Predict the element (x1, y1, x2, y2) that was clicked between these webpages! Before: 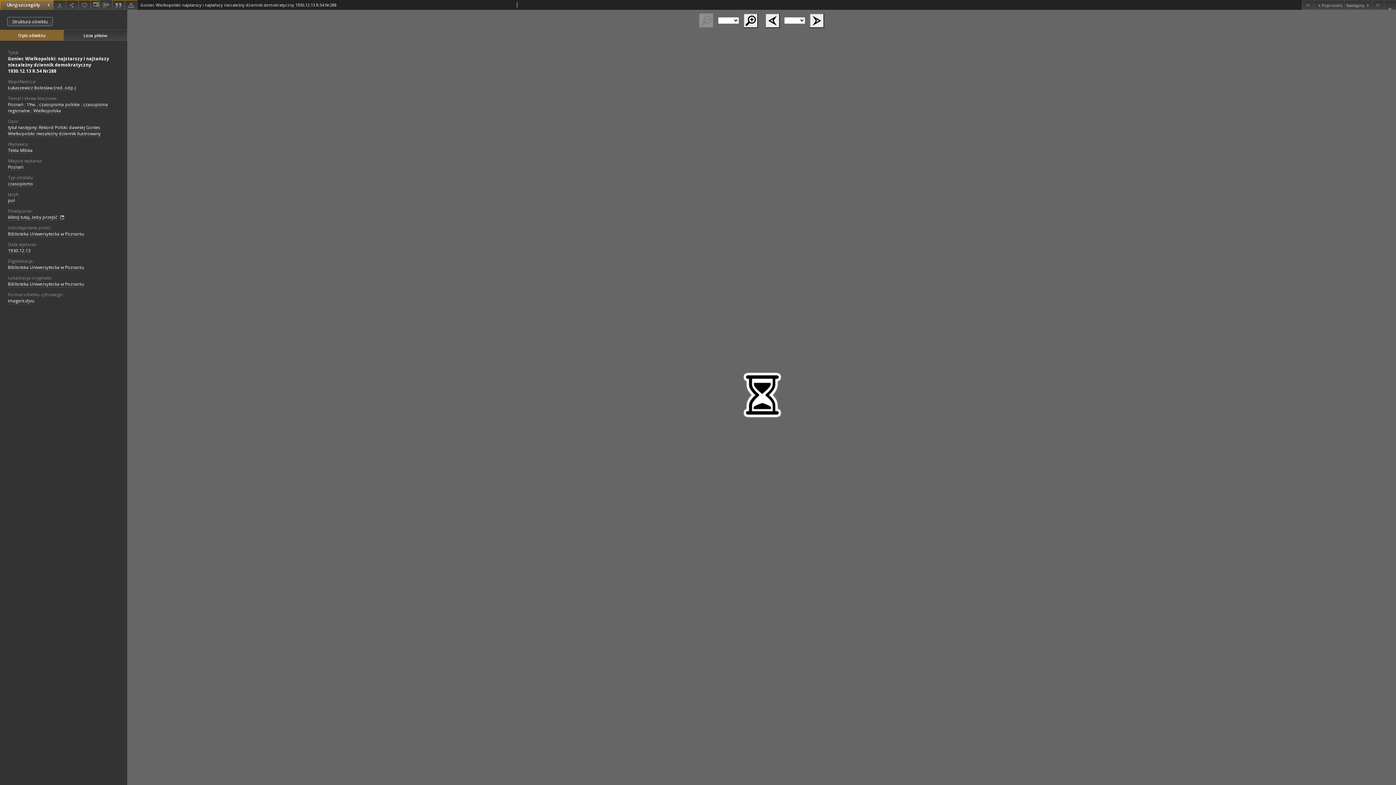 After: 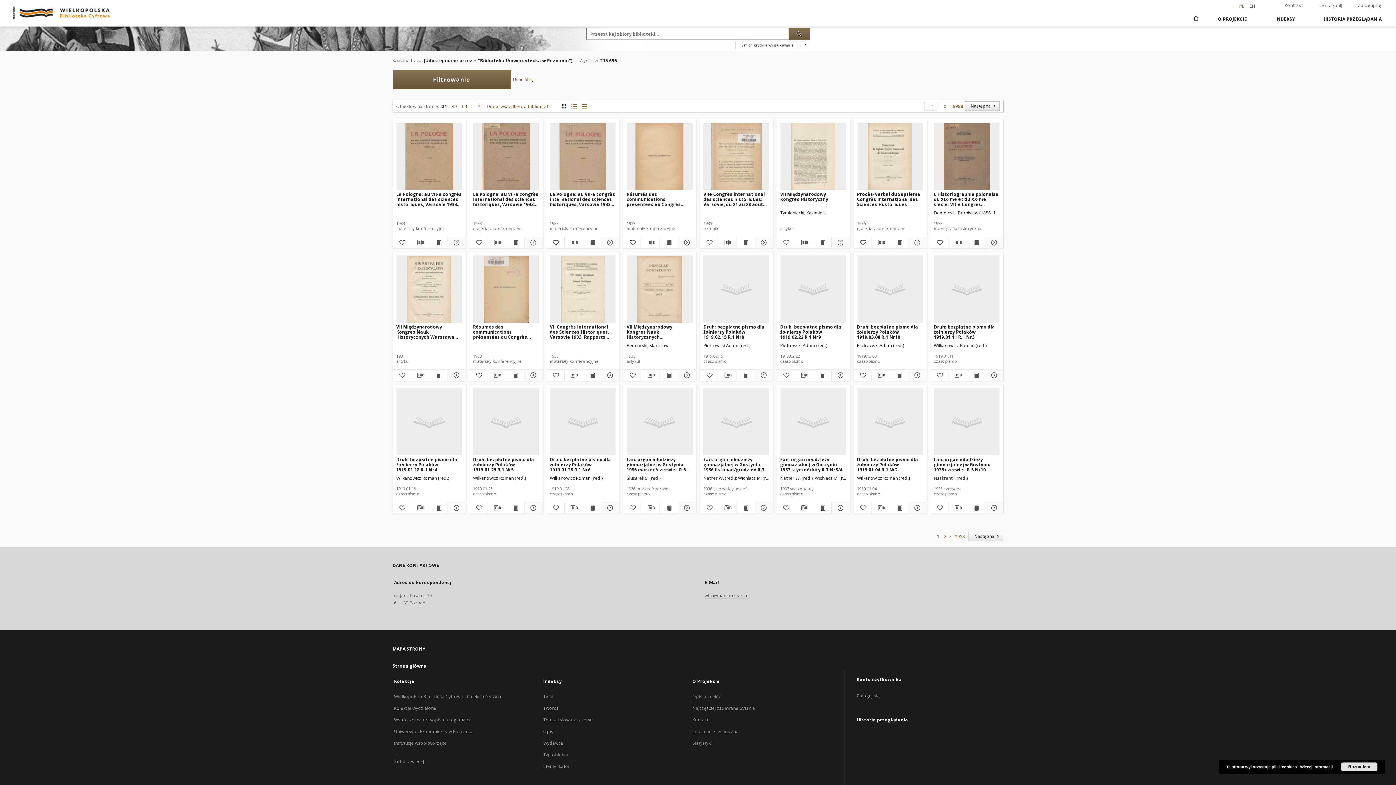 Action: label: Biblioteka Uniwersytecka w Poznaniu bbox: (8, 231, 84, 237)